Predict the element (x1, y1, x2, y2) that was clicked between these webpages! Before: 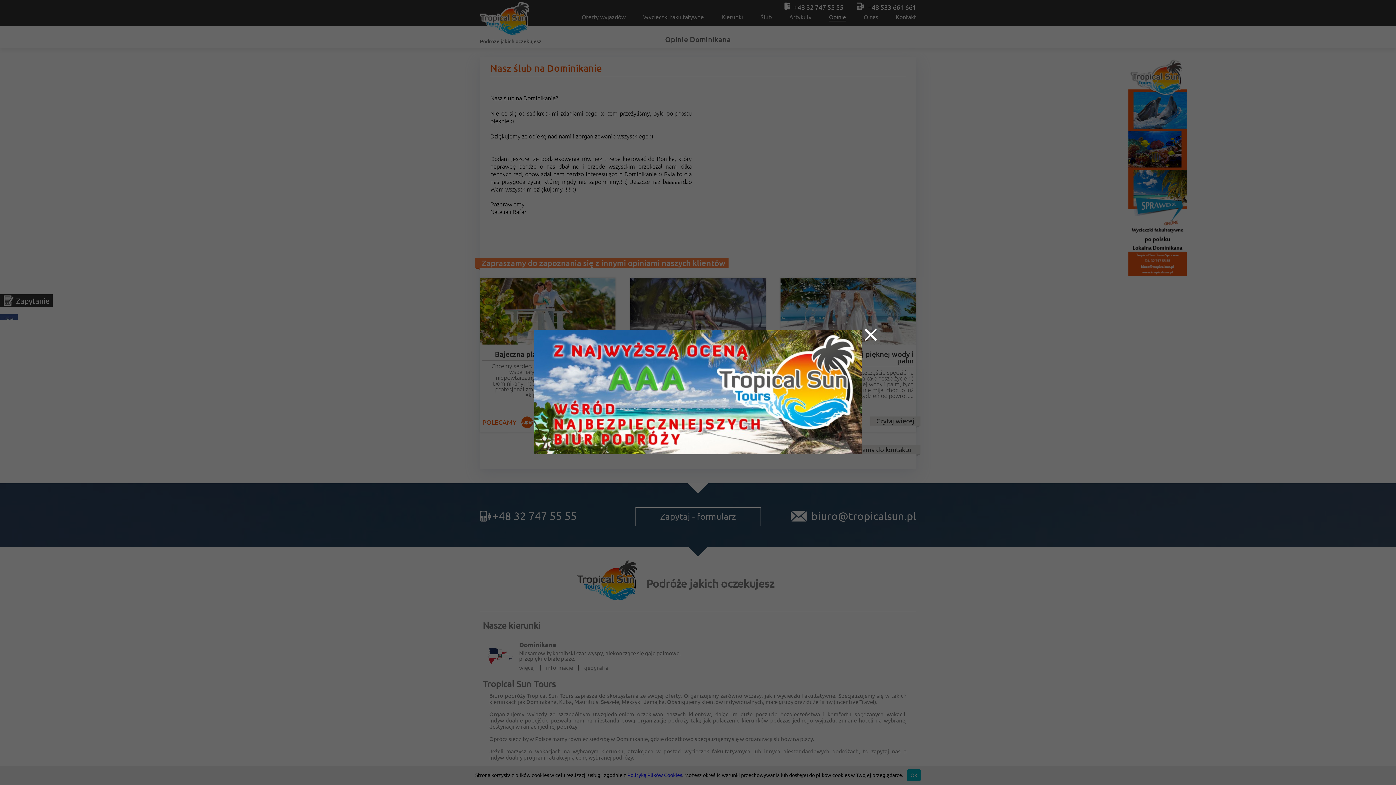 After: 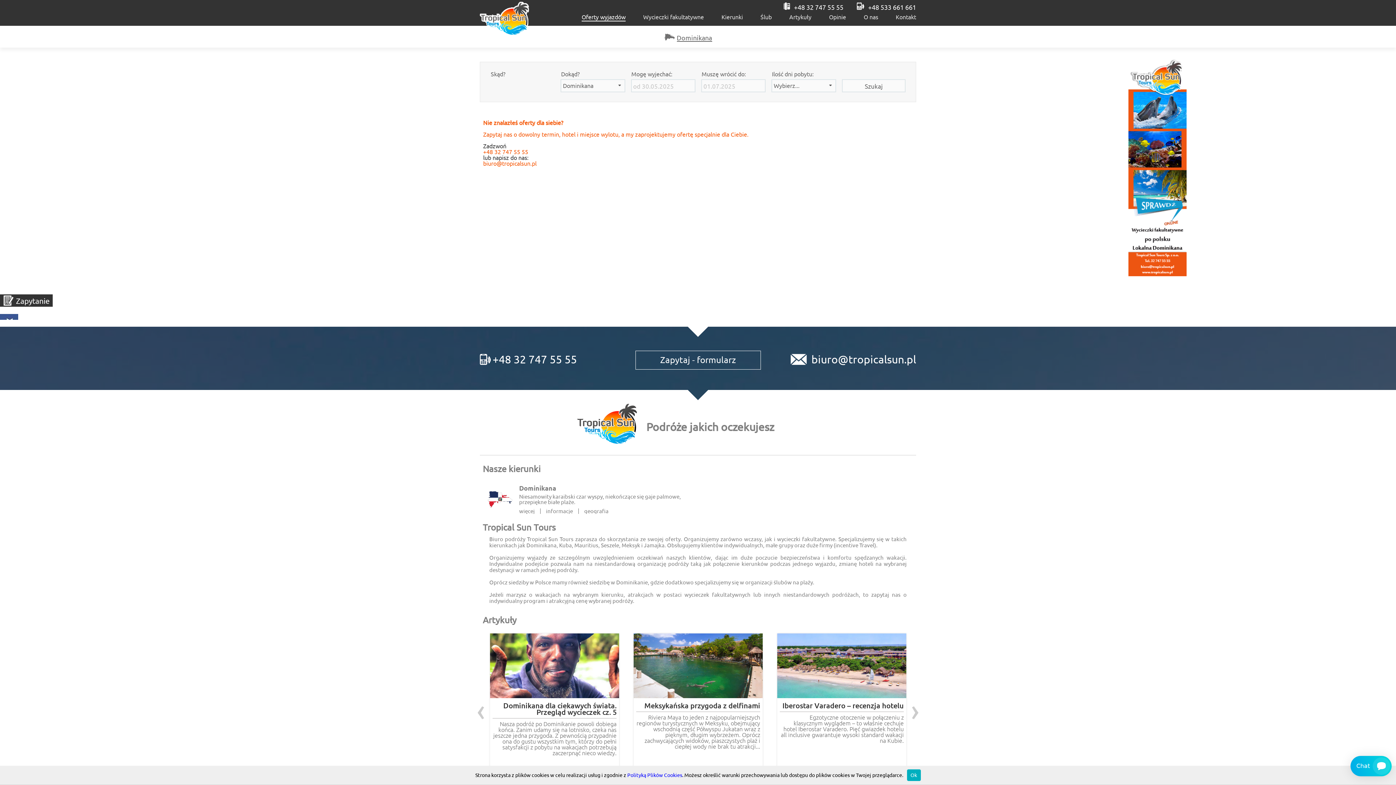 Action: bbox: (534, 449, 861, 455)